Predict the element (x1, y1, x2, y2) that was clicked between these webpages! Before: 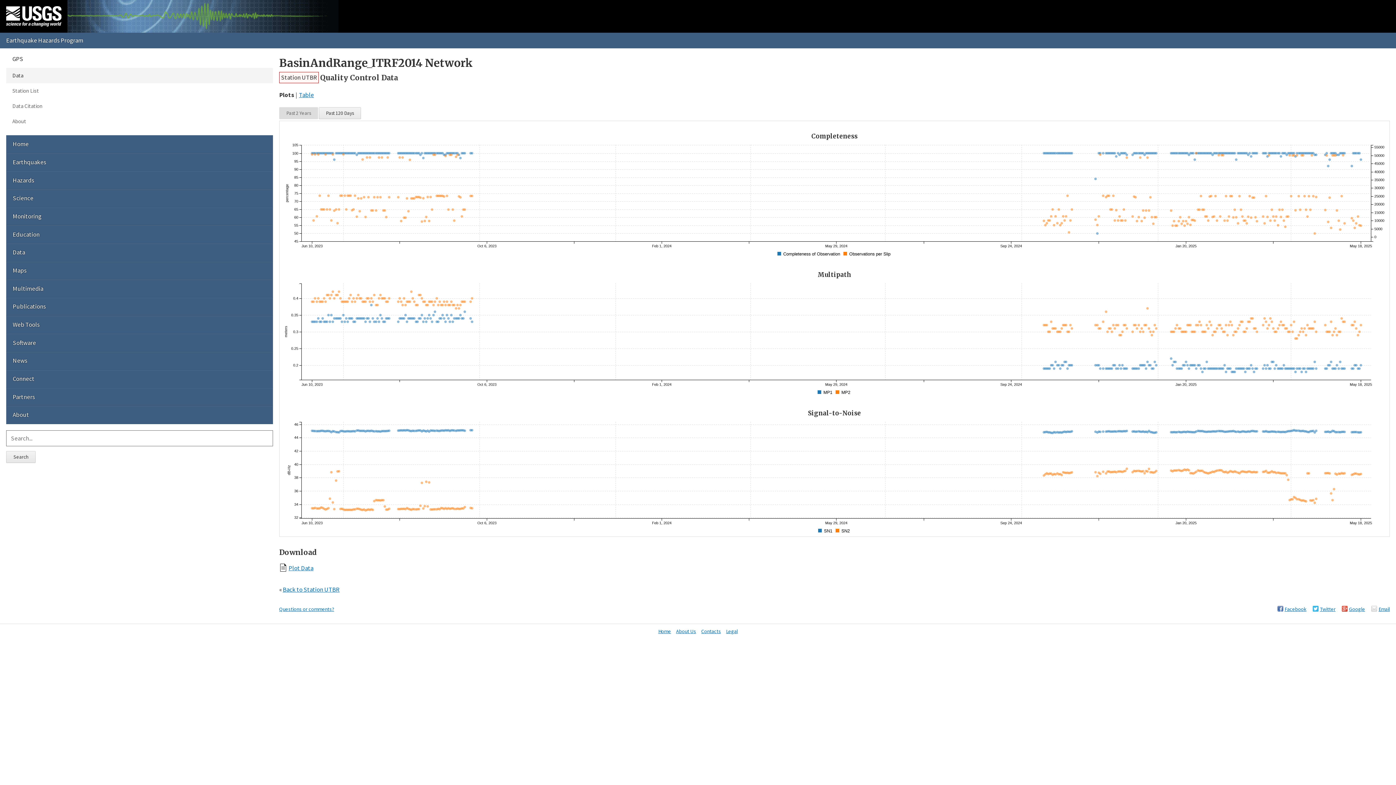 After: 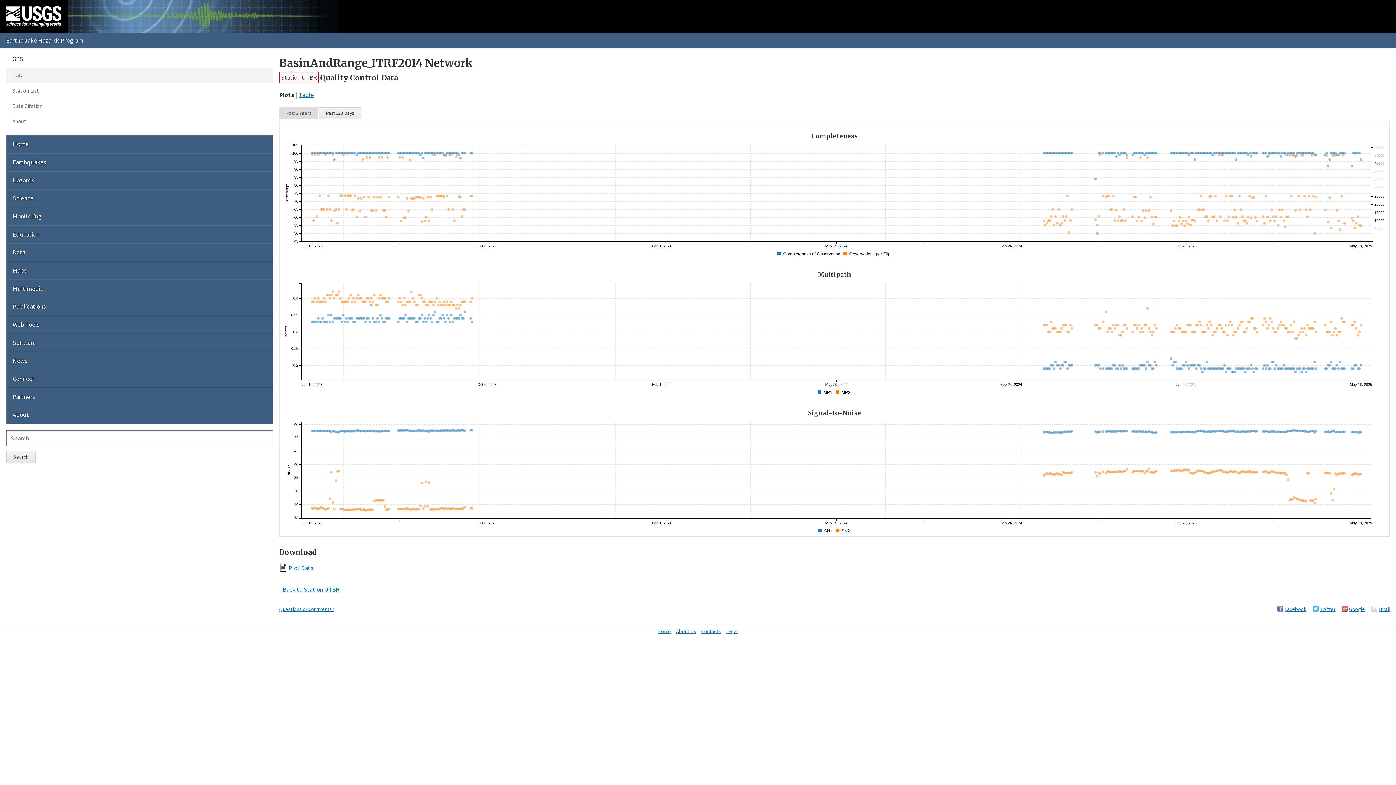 Action: label: Email bbox: (1371, 606, 1390, 612)